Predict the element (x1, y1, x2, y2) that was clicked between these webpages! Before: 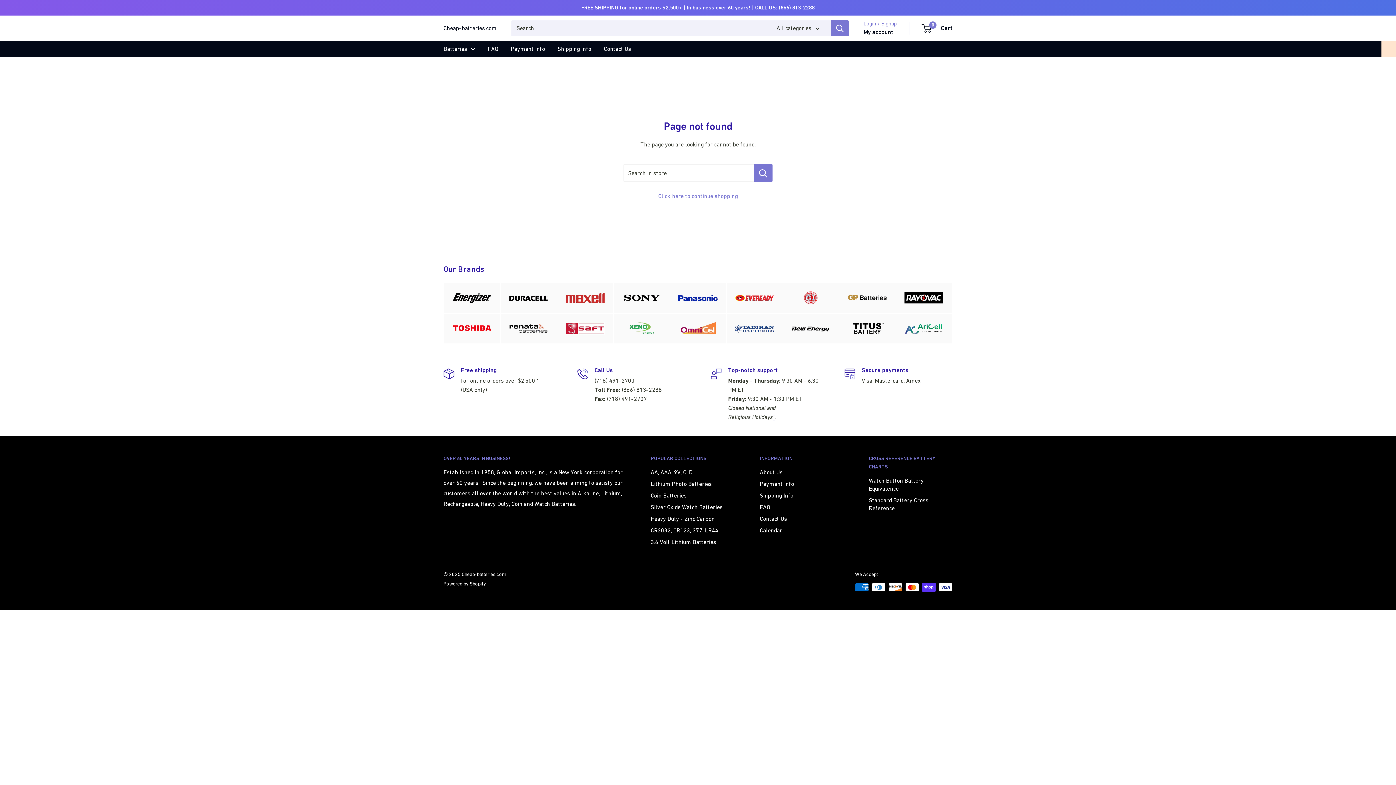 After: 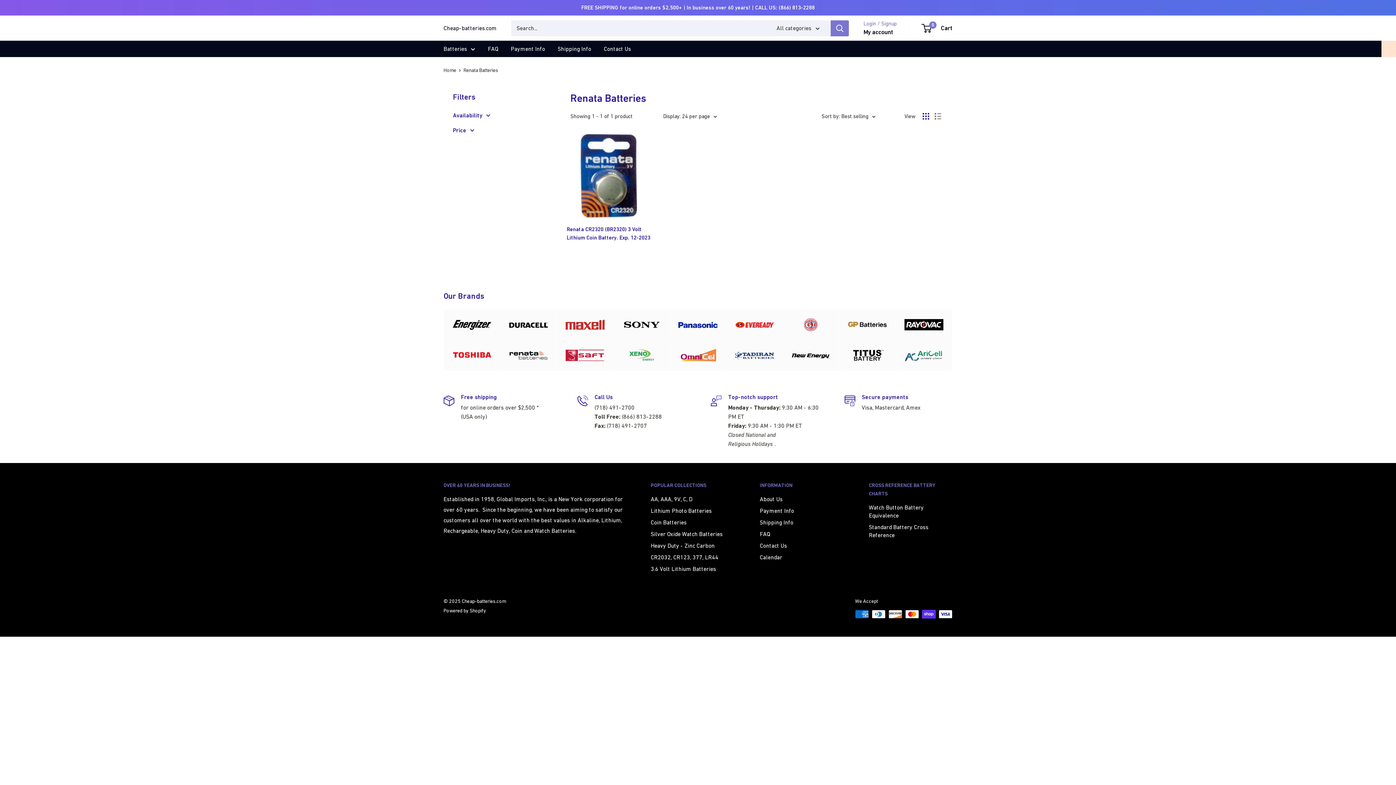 Action: bbox: (500, 313, 556, 343)